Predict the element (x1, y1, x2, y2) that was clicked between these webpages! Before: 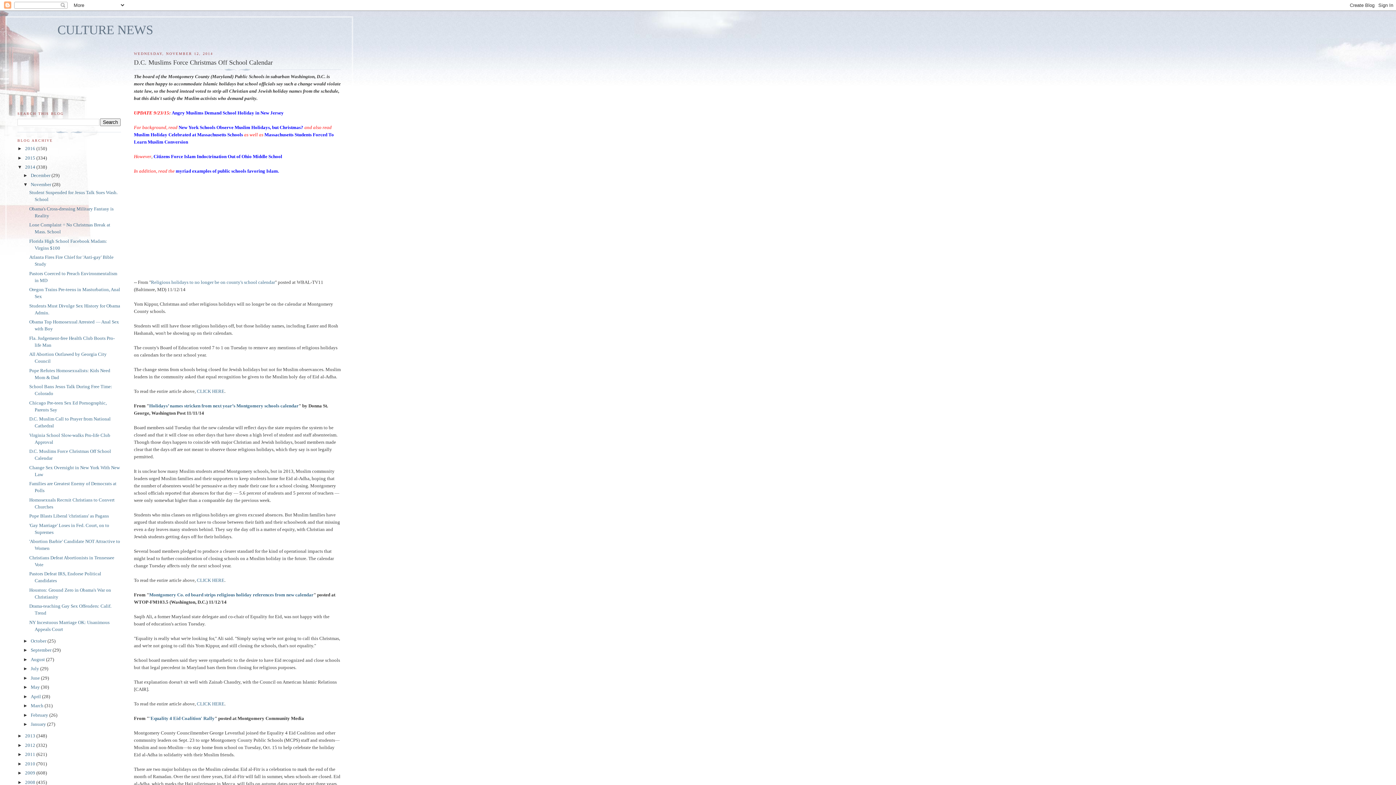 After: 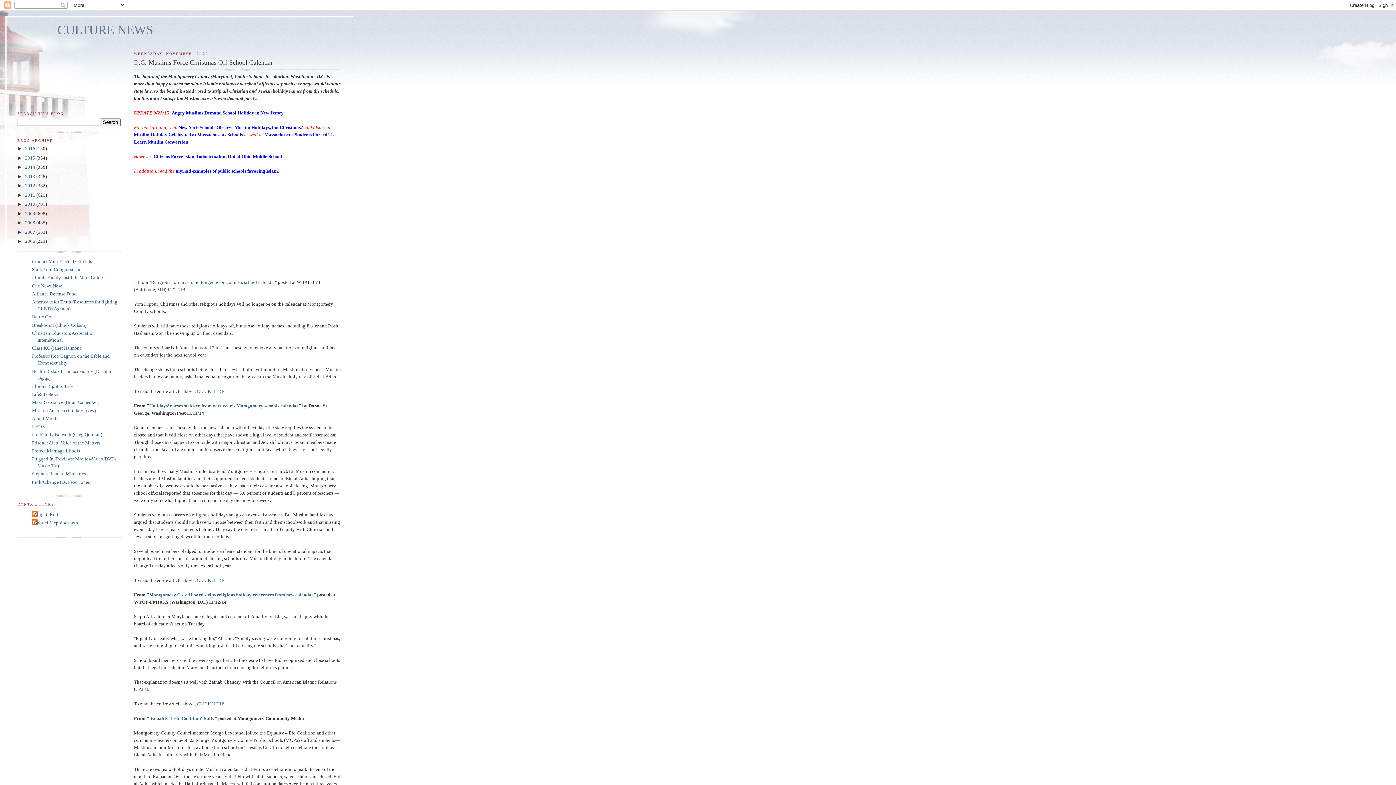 Action: bbox: (17, 164, 25, 169) label: ▼  